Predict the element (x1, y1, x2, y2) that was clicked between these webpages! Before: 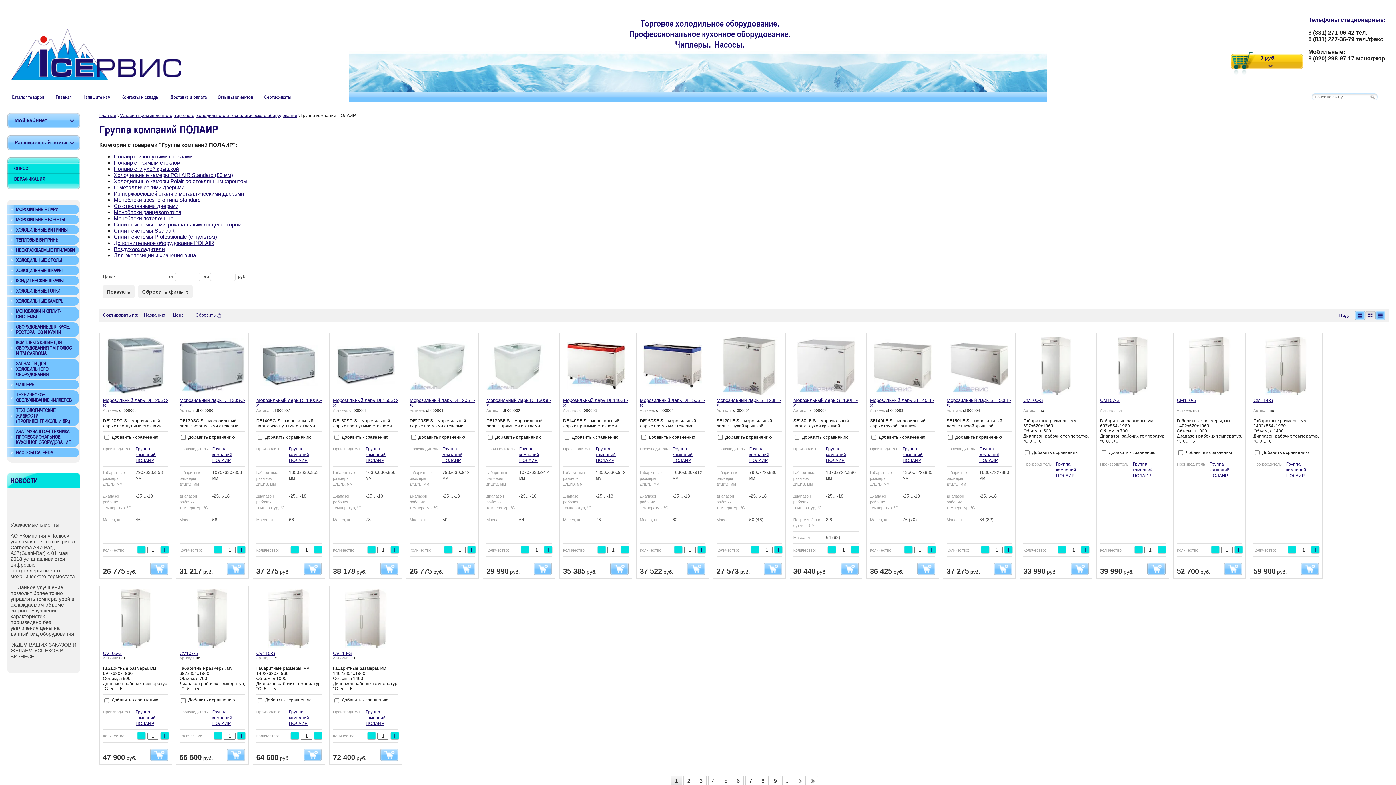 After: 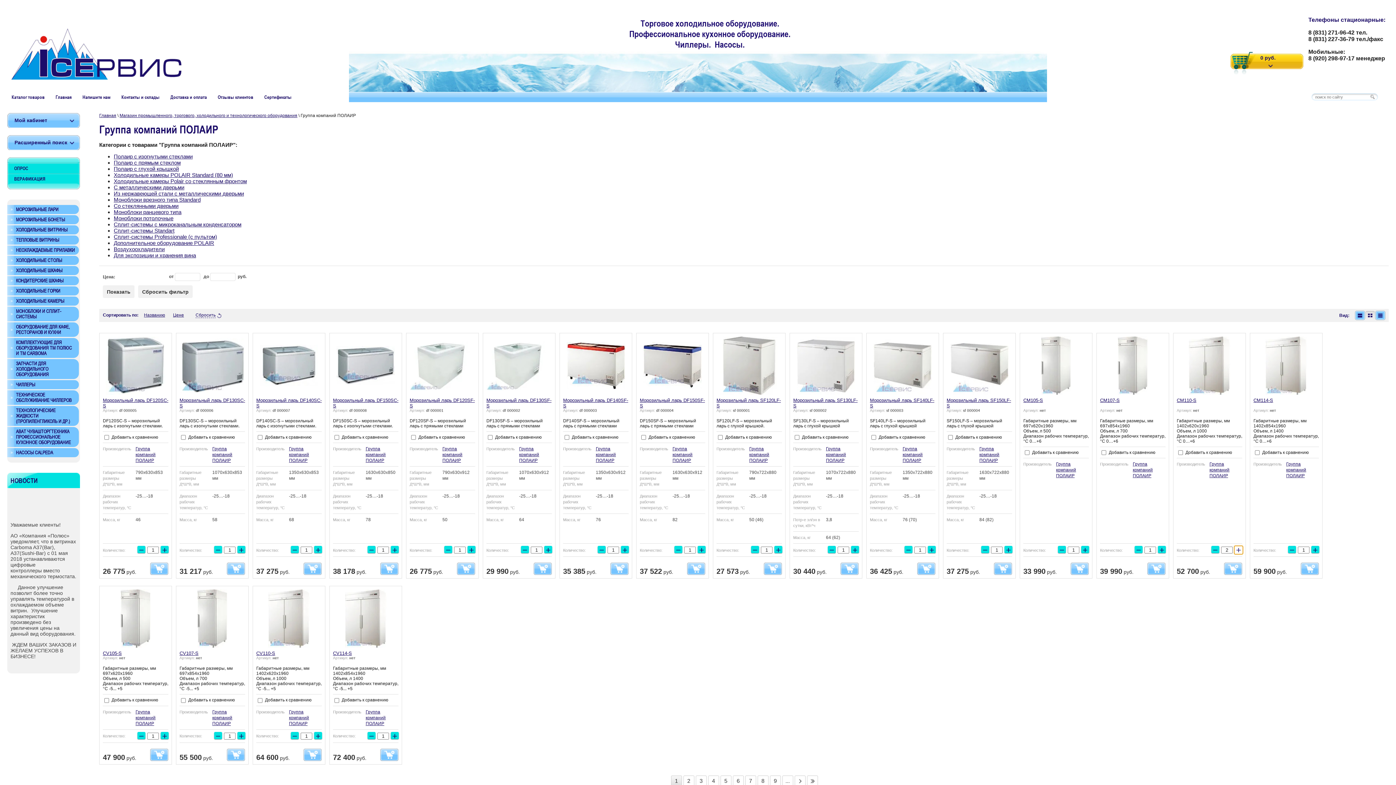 Action: label: + bbox: (1234, 546, 1243, 554)